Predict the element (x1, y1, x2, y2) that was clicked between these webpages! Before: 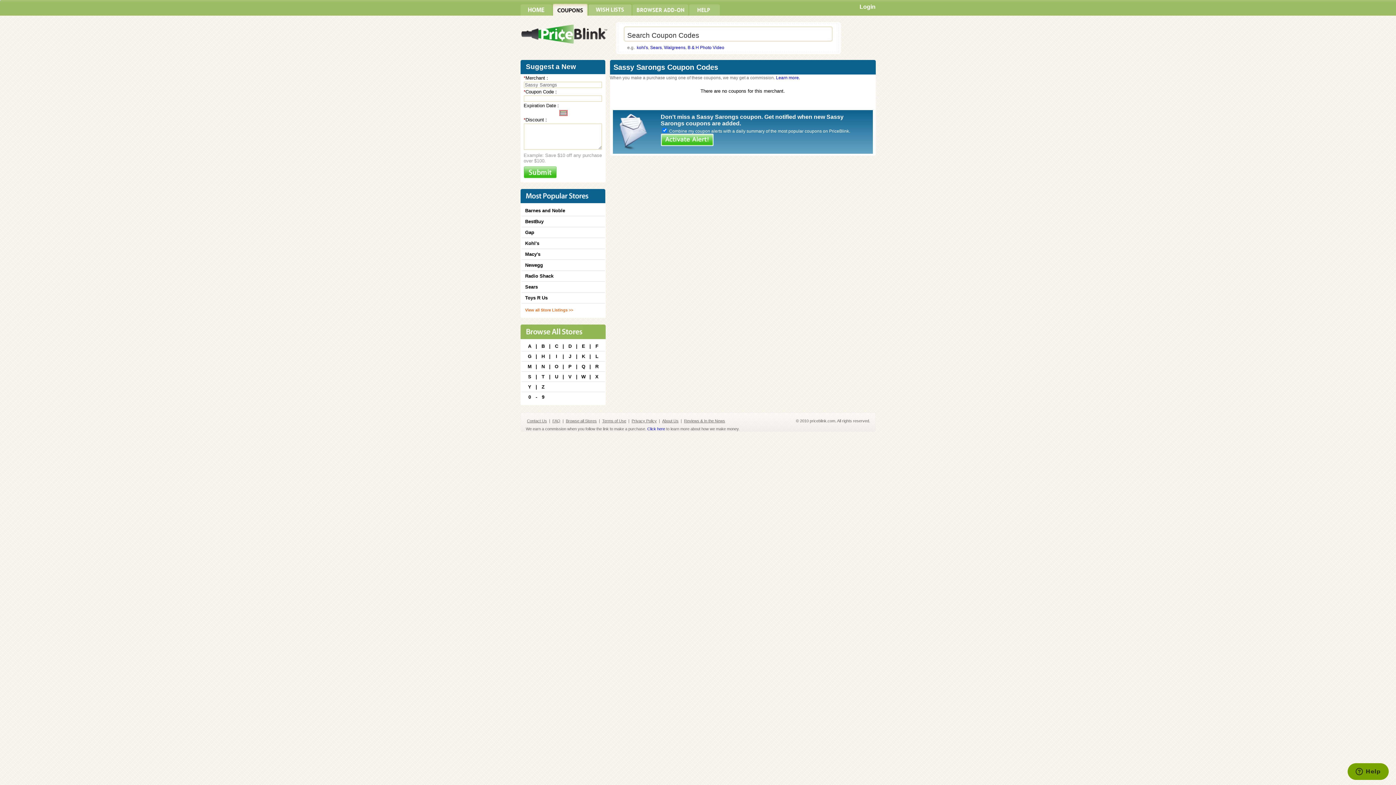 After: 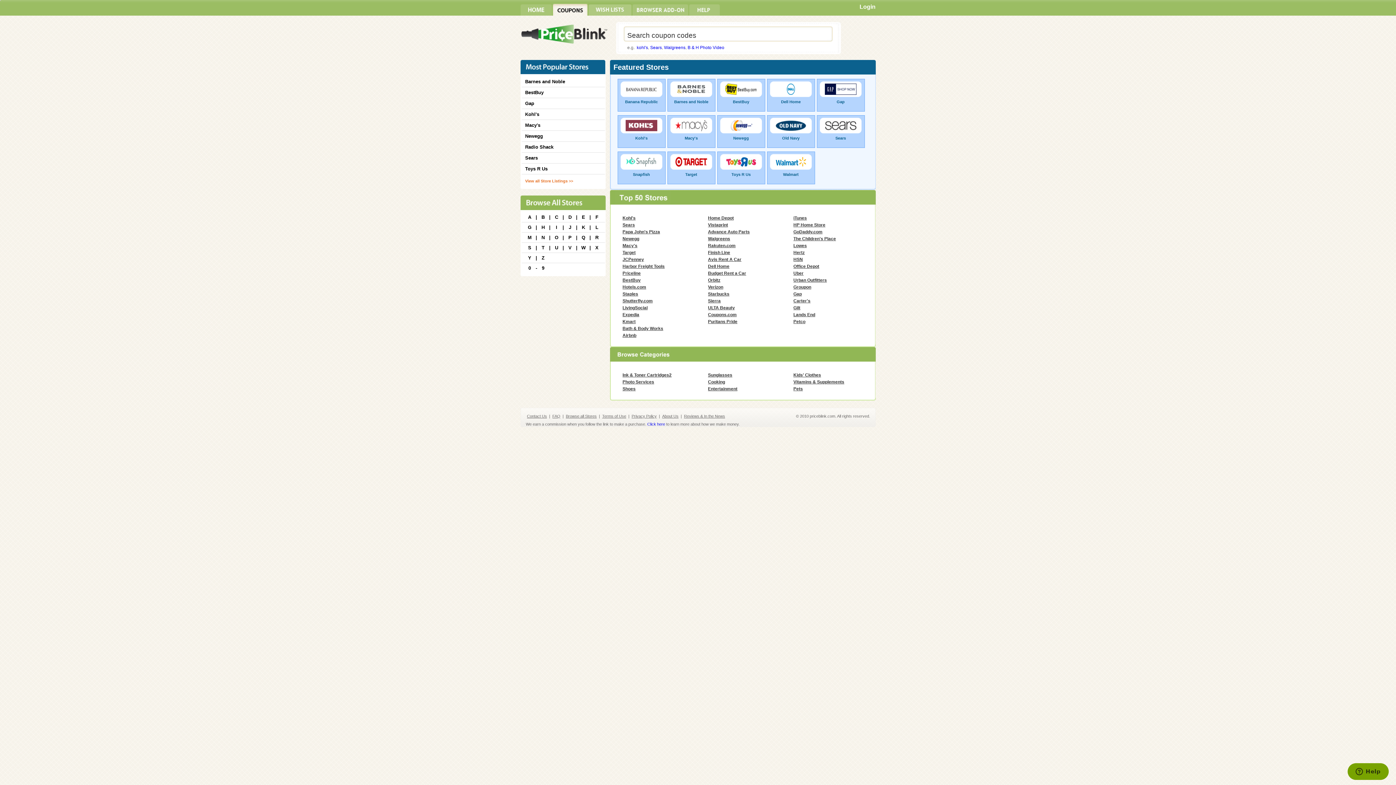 Action: bbox: (525, 303, 604, 314) label: View all Store Listings >>